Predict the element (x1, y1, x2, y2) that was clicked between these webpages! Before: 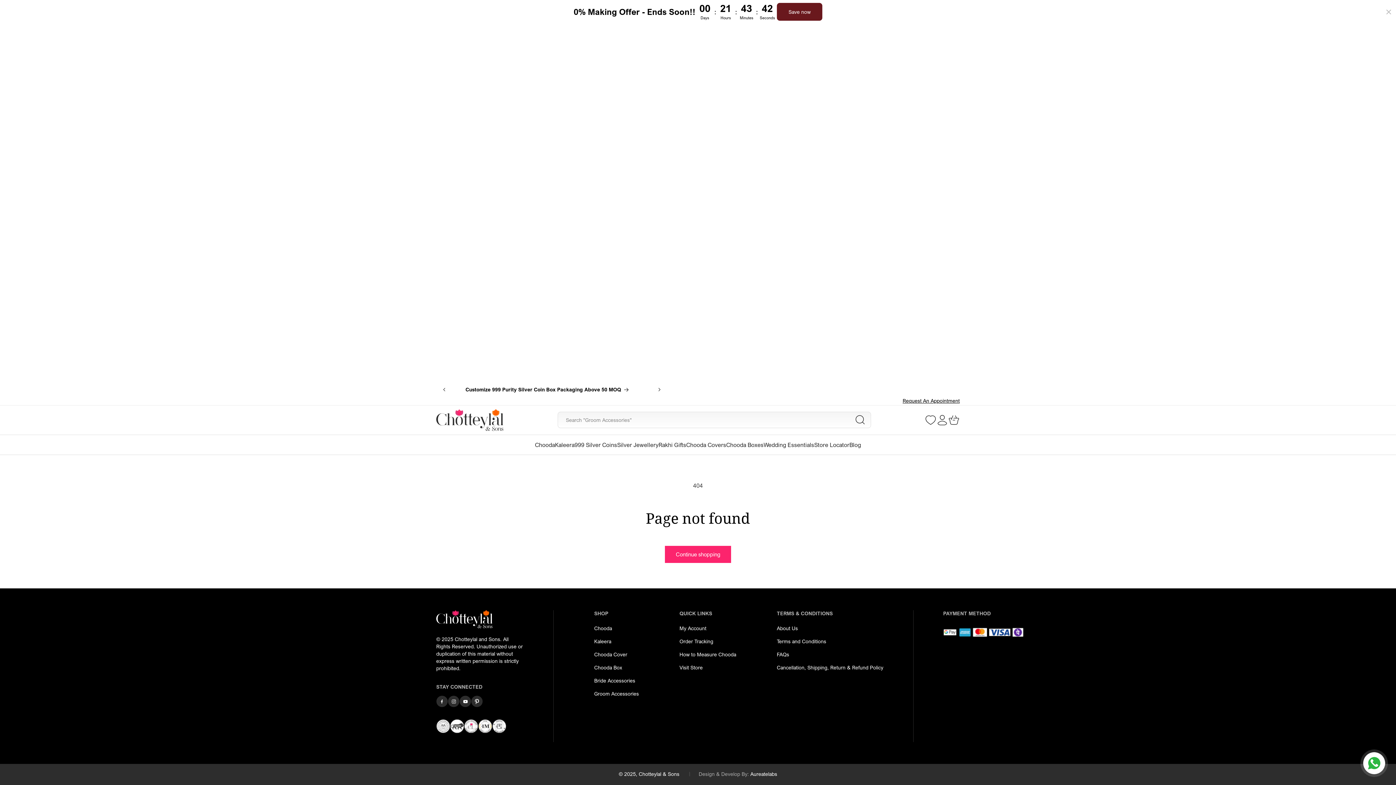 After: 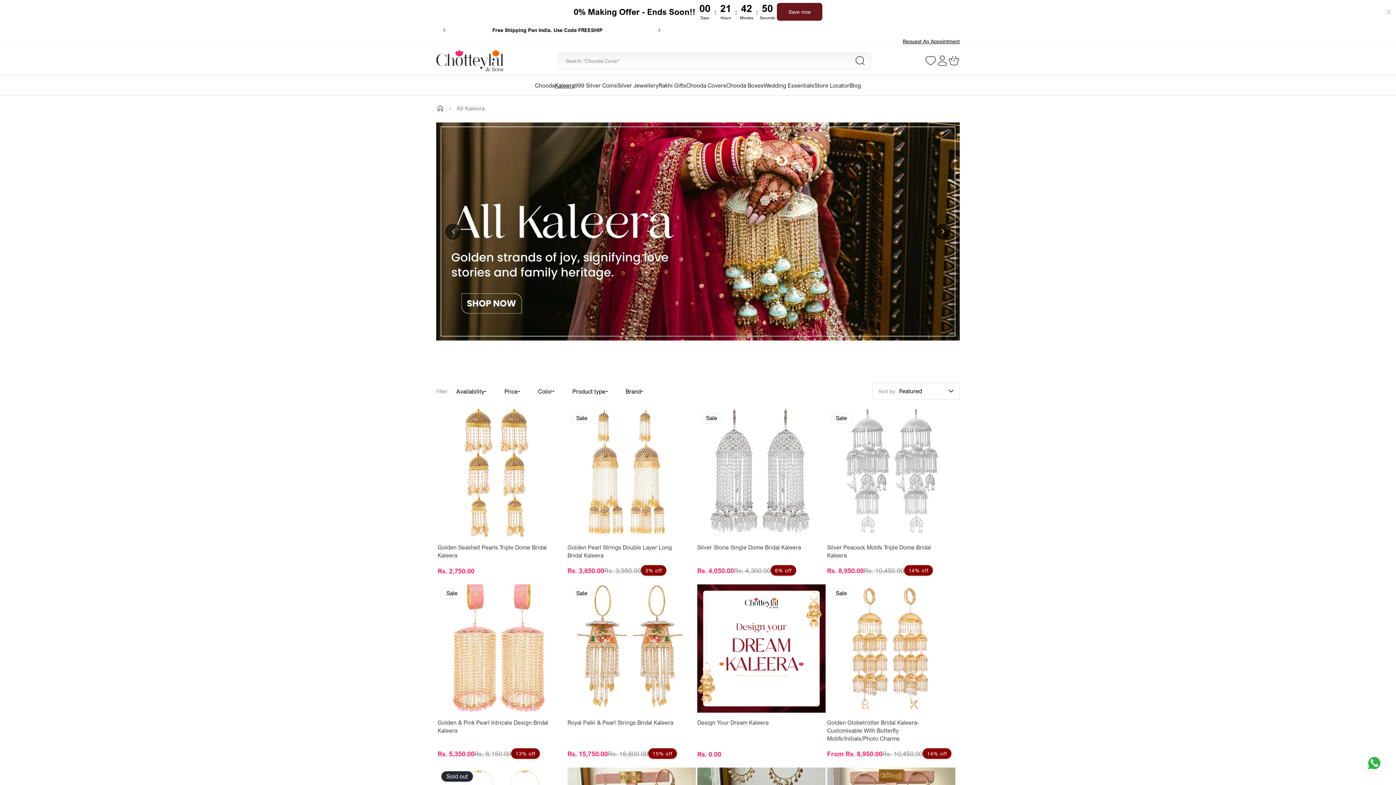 Action: bbox: (594, 638, 611, 644) label: Kaleera